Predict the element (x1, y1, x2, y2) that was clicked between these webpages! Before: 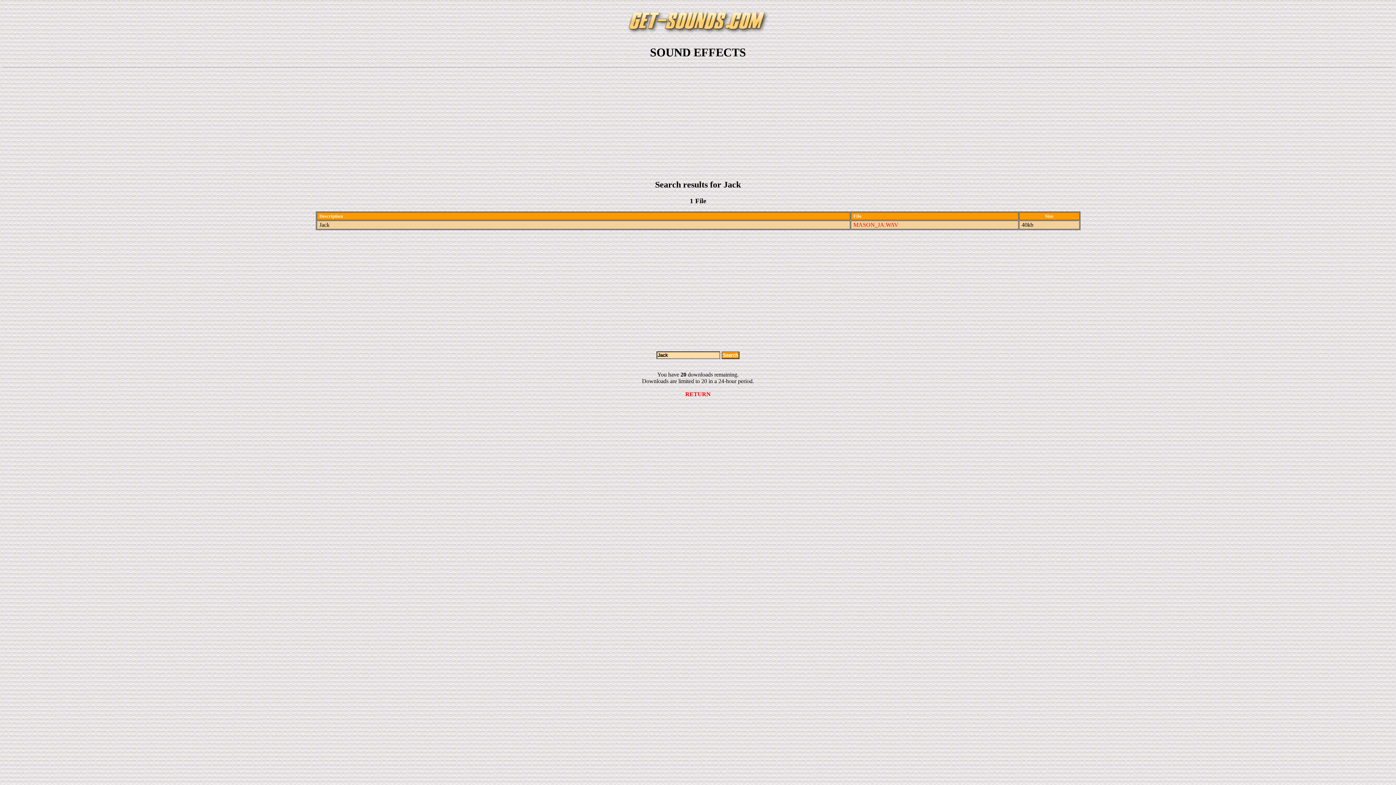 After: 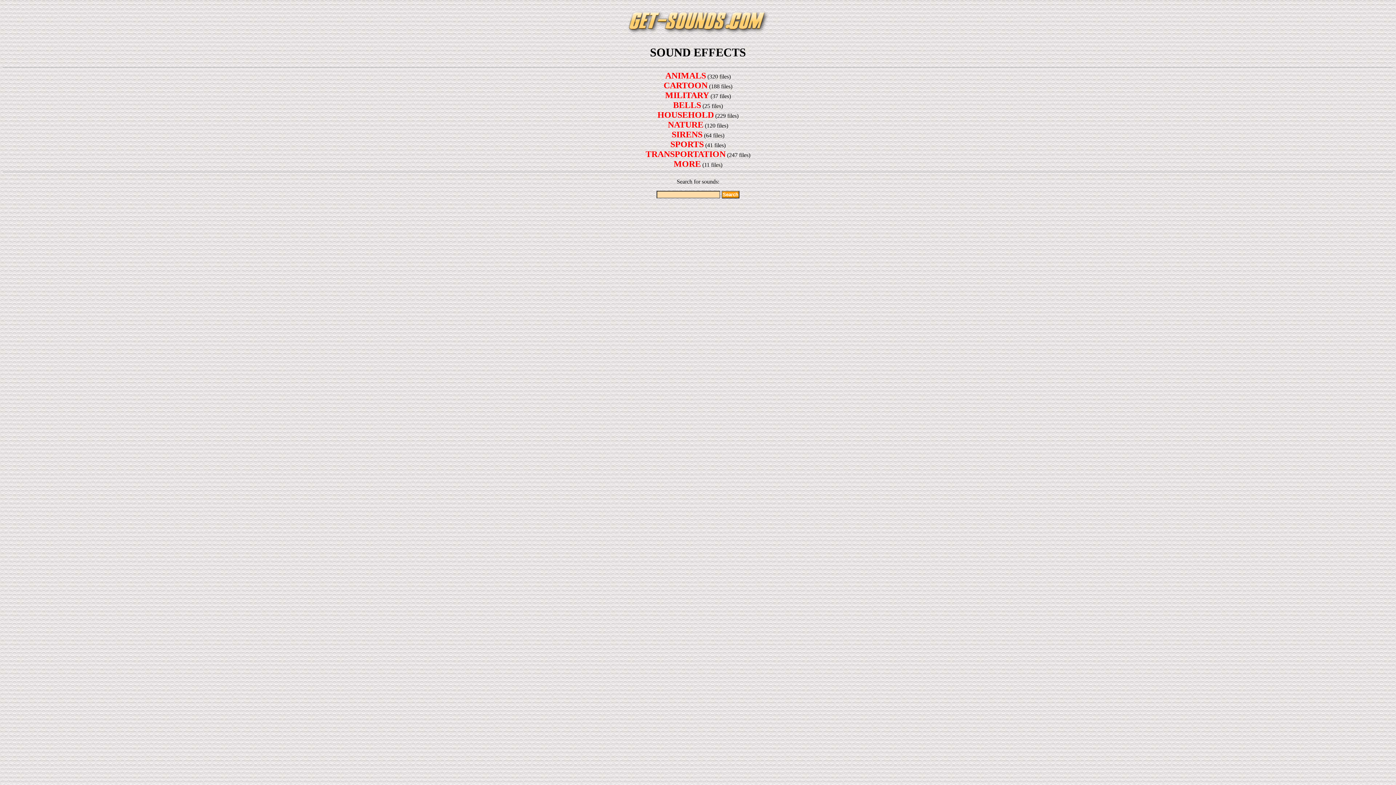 Action: bbox: (624, 33, 771, 39)